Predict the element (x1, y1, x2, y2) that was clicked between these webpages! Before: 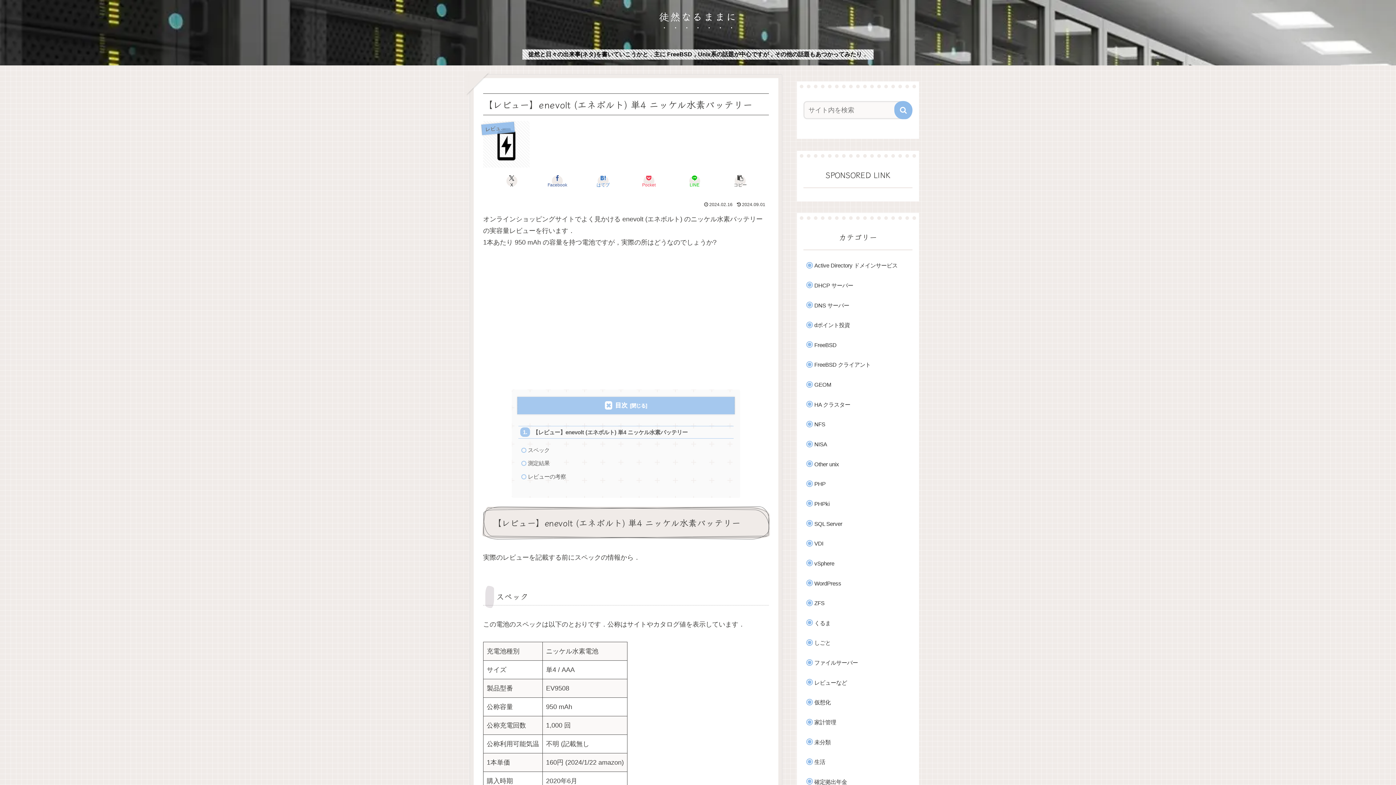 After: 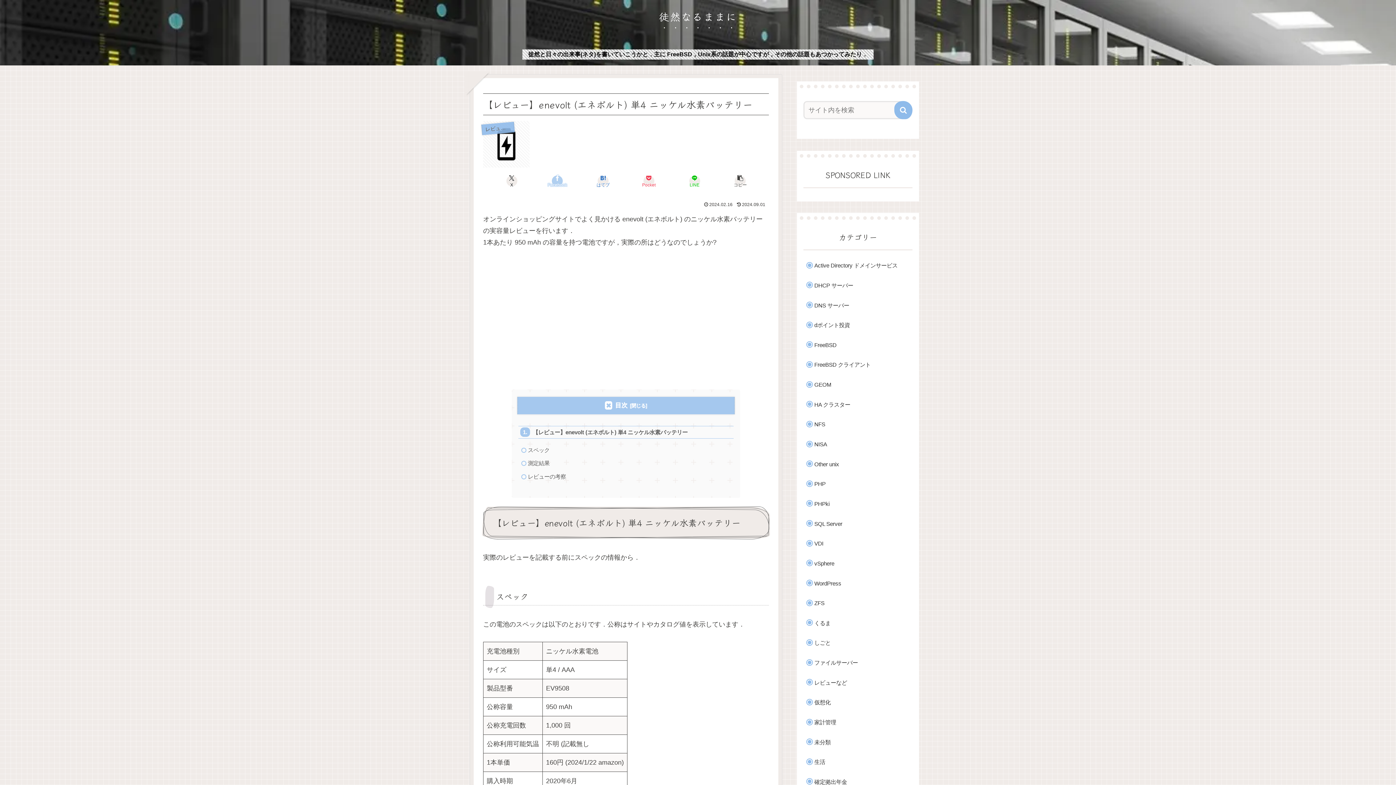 Action: bbox: (534, 173, 580, 188) label: Facebookでシェア